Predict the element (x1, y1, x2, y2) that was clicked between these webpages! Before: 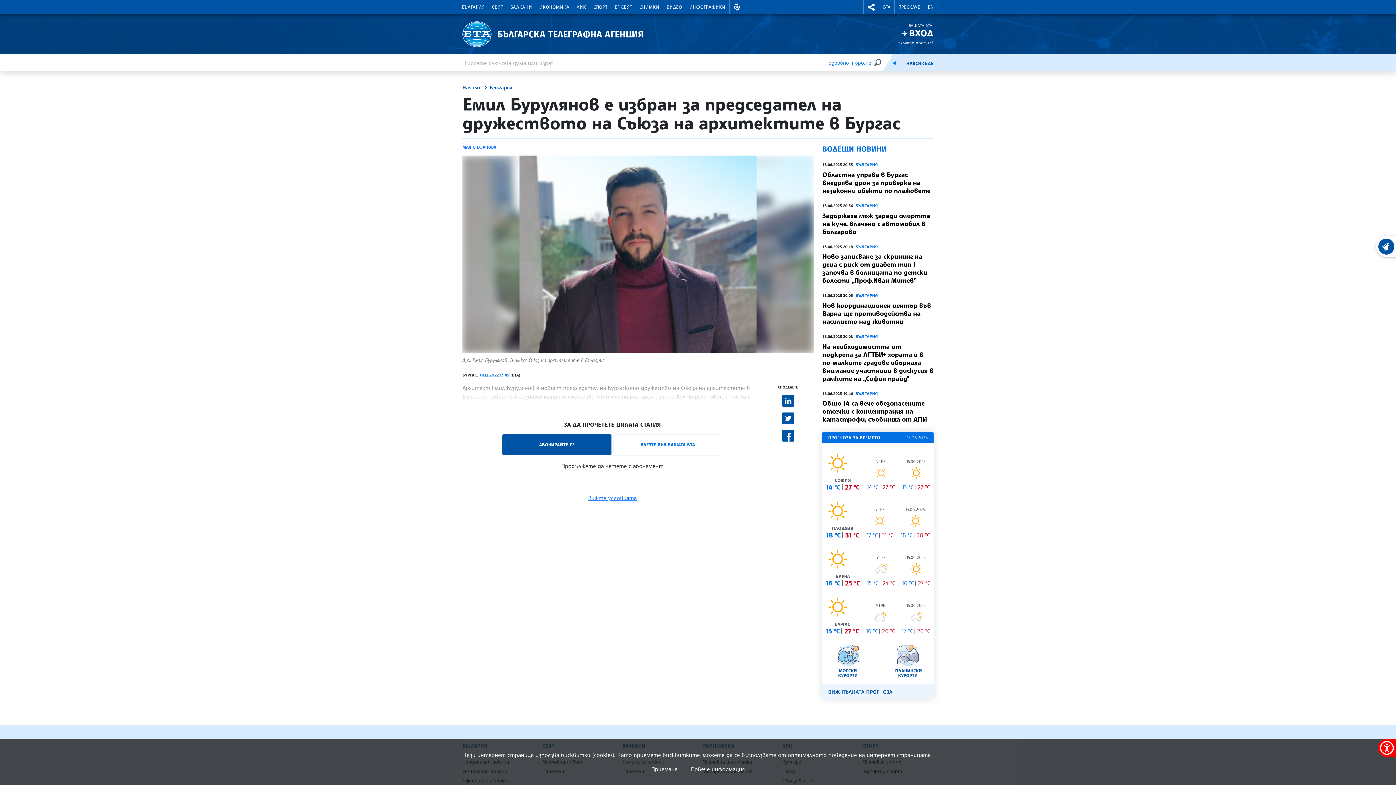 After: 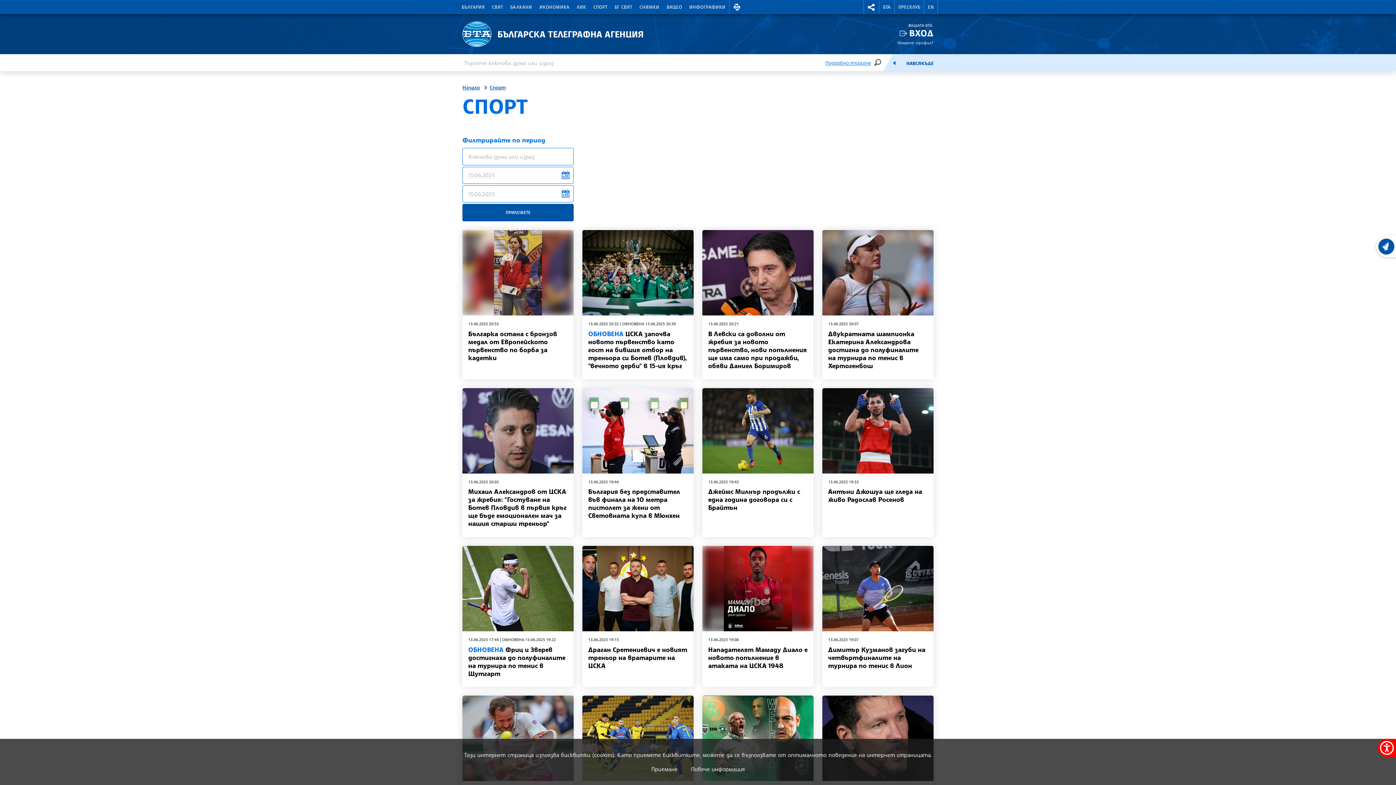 Action: bbox: (589, 0, 611, 14) label: СПОРТ